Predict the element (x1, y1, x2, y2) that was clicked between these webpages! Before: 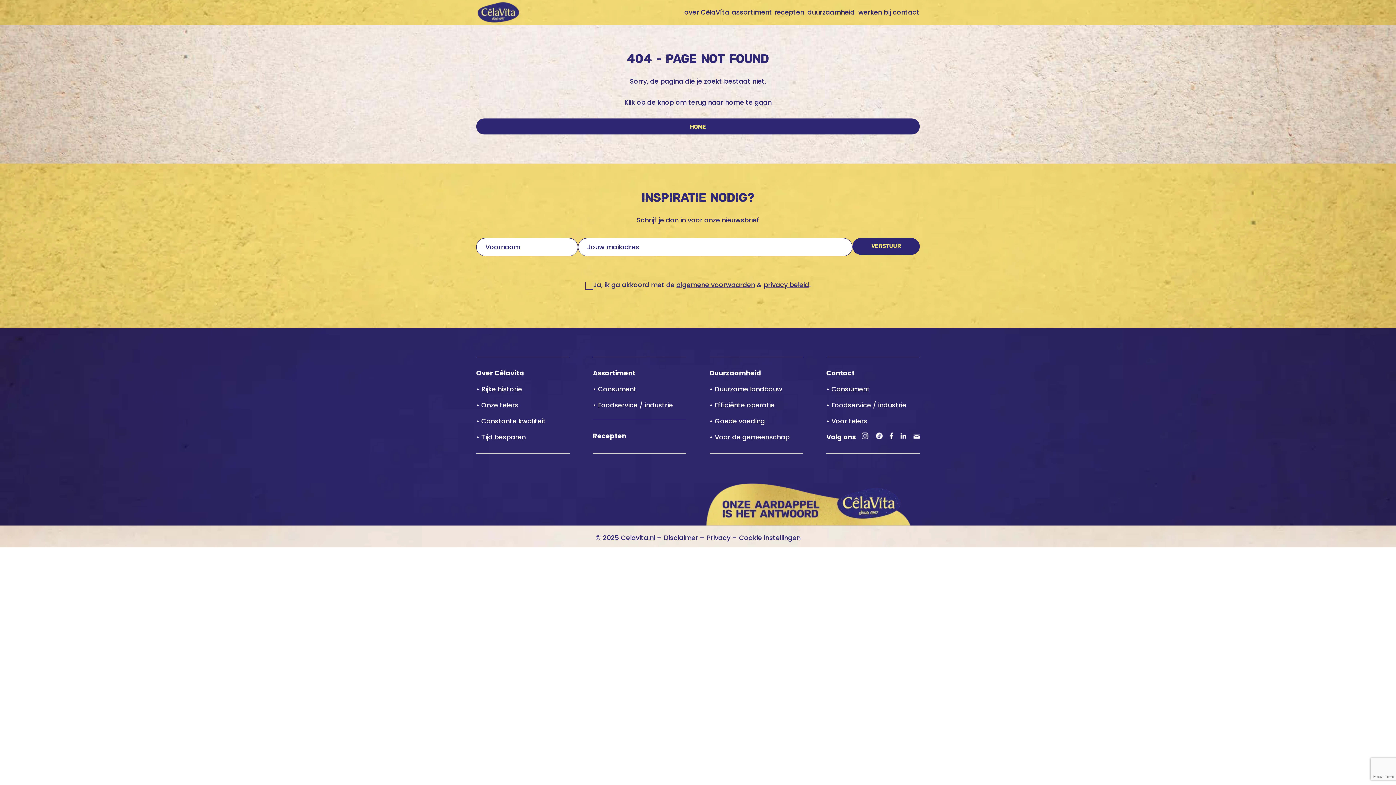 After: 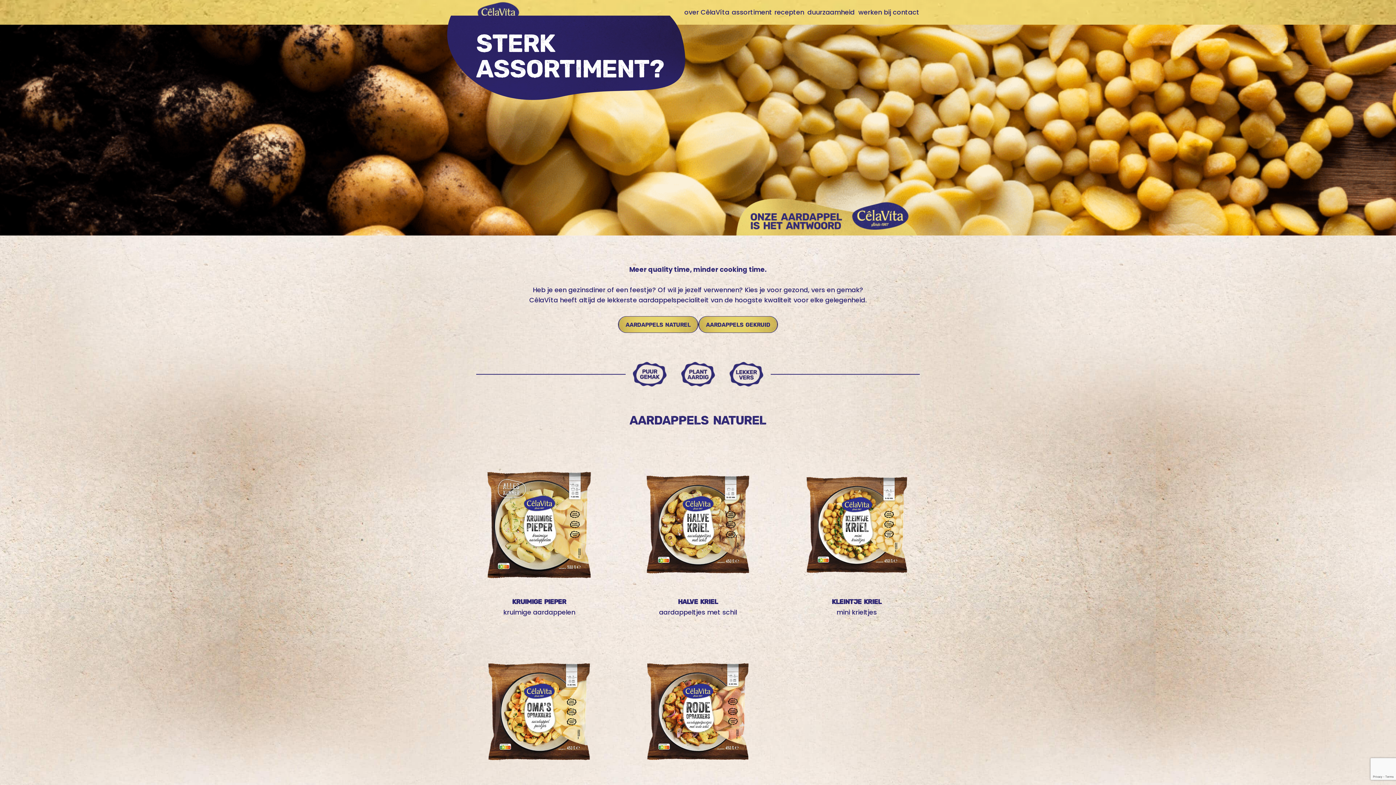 Action: label: Assortiment bbox: (593, 368, 635, 377)